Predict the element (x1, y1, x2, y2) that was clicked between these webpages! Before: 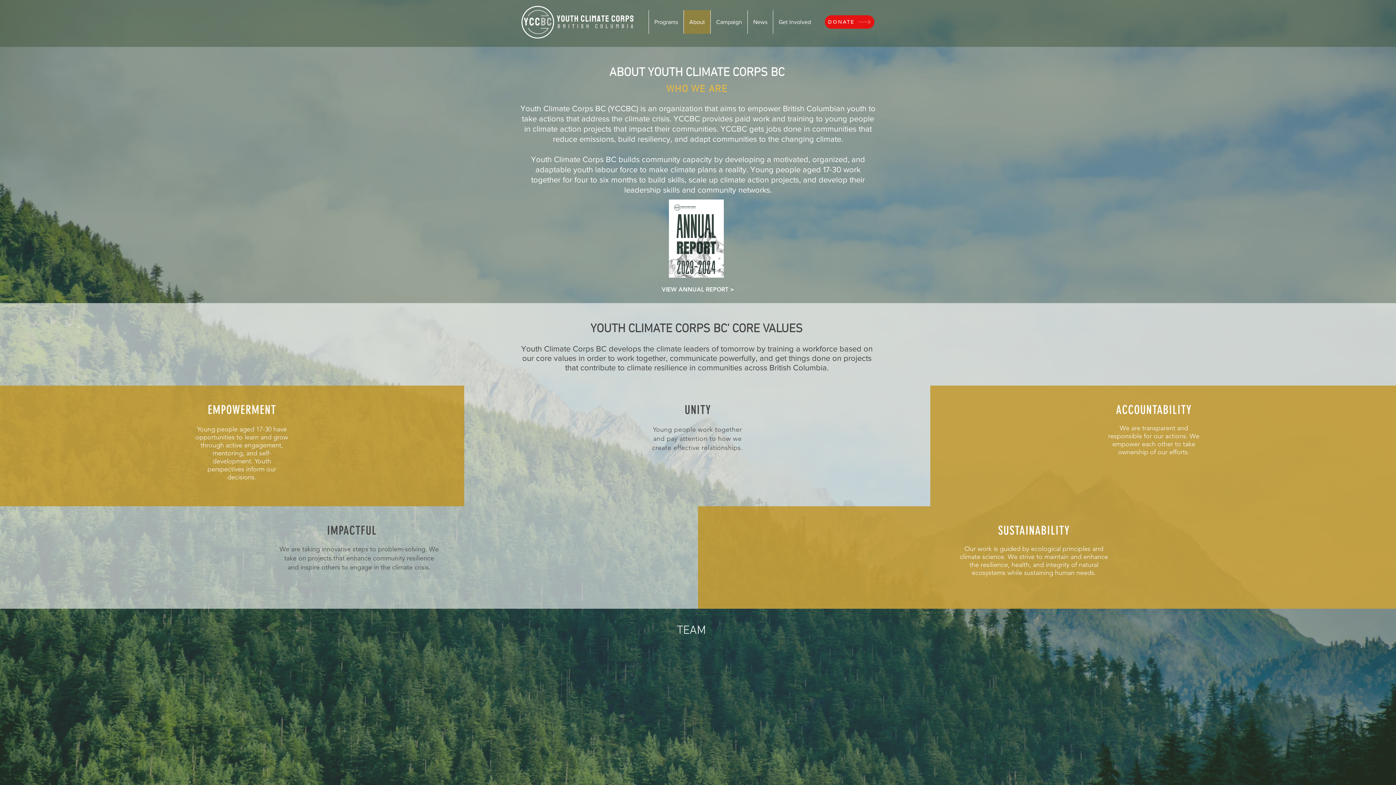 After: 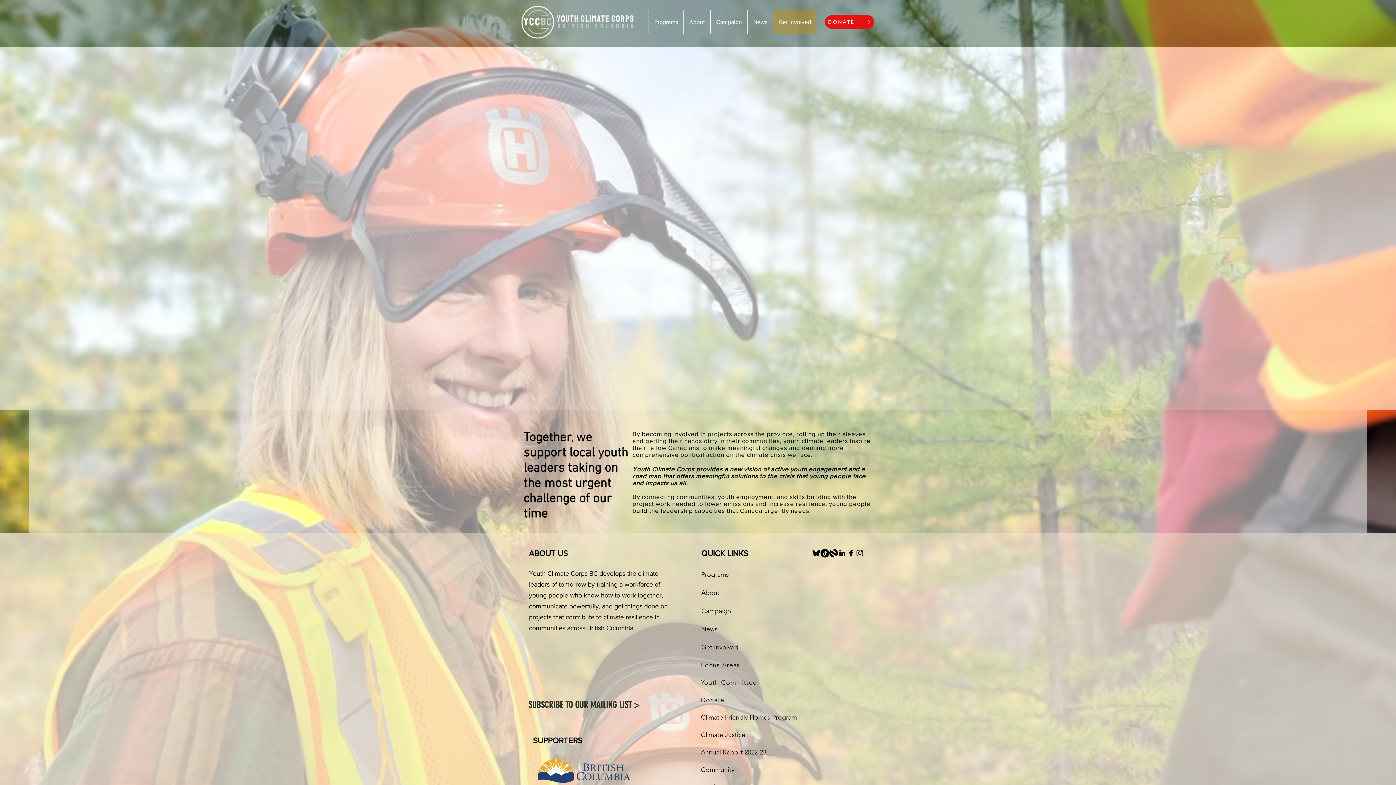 Action: bbox: (825, 15, 874, 28) label: DONATE